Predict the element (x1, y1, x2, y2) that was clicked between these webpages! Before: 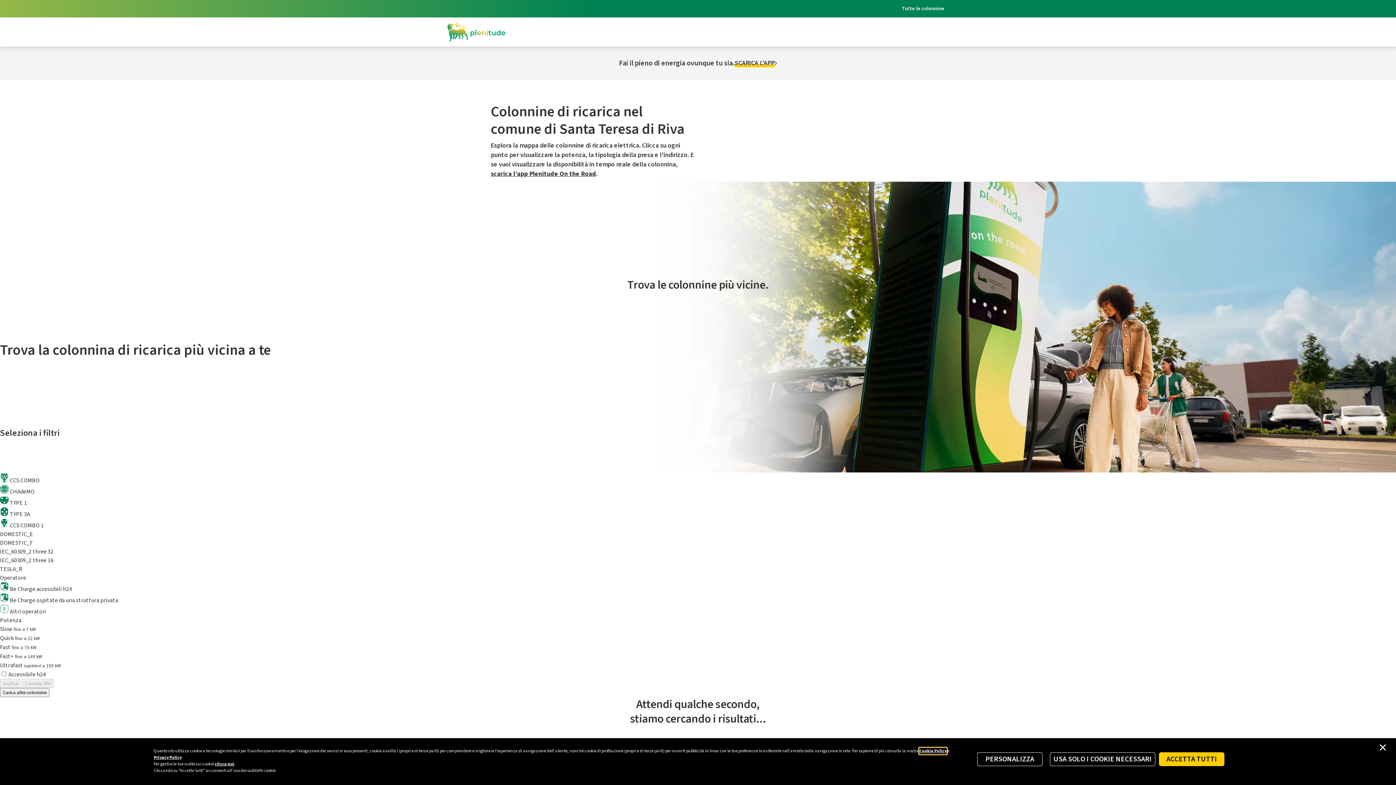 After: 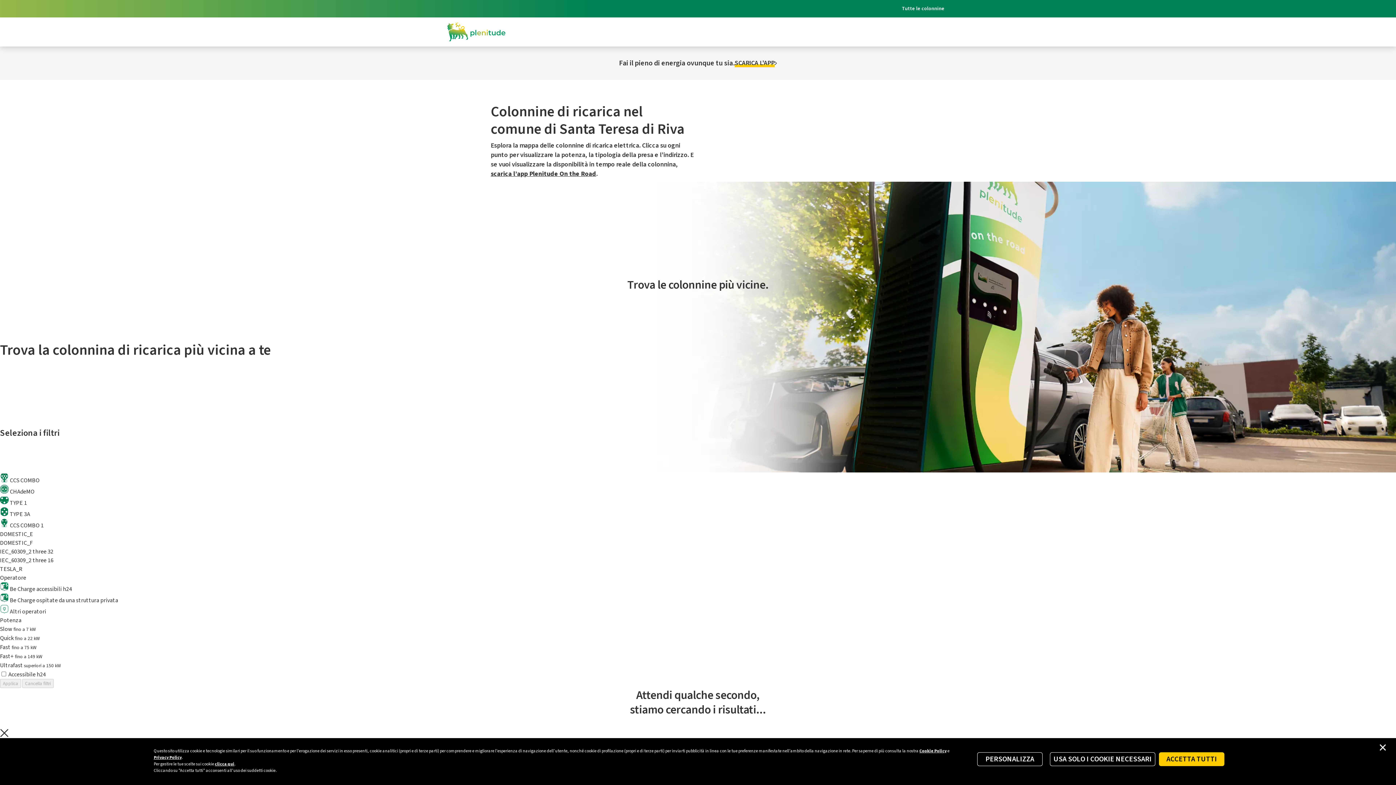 Action: label: Carica altre colonnine bbox: (0, 688, 49, 697)